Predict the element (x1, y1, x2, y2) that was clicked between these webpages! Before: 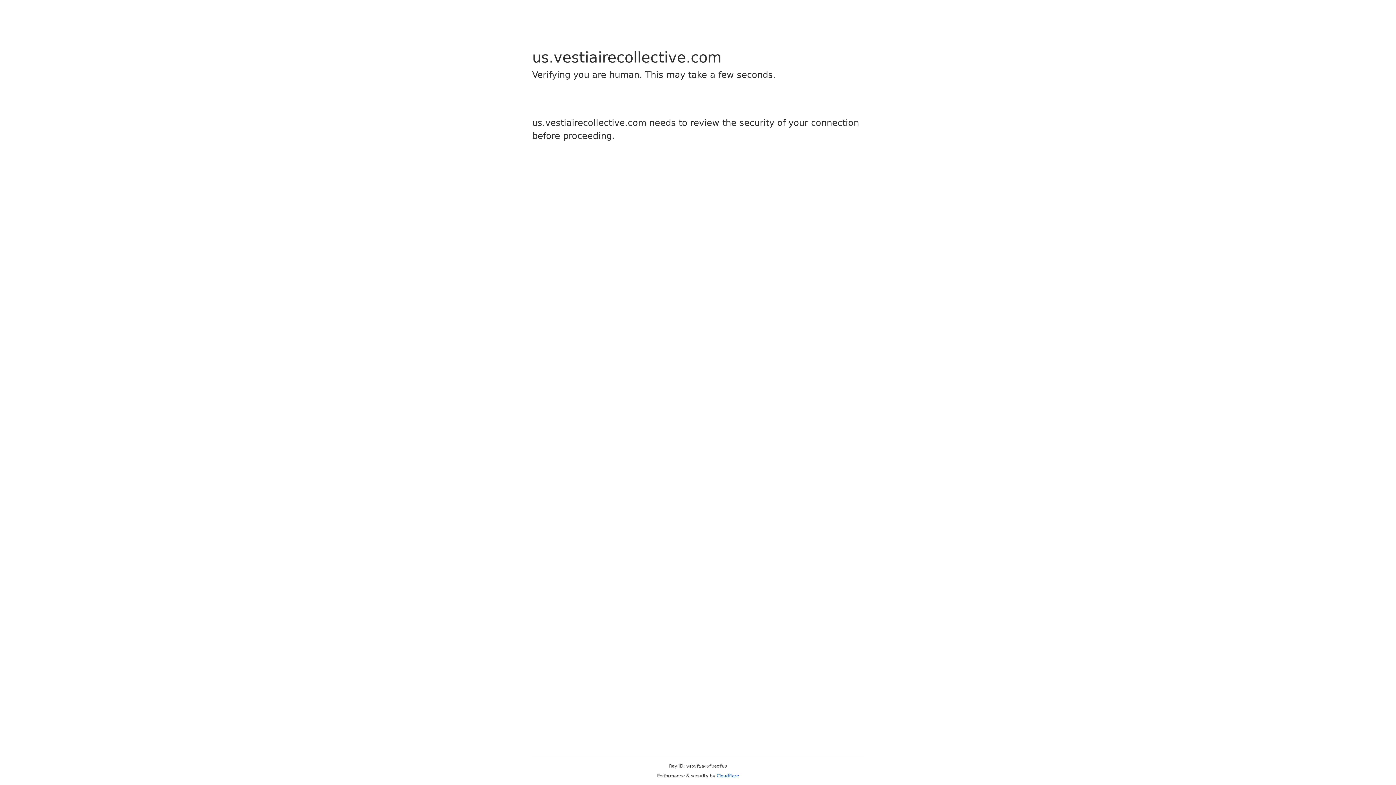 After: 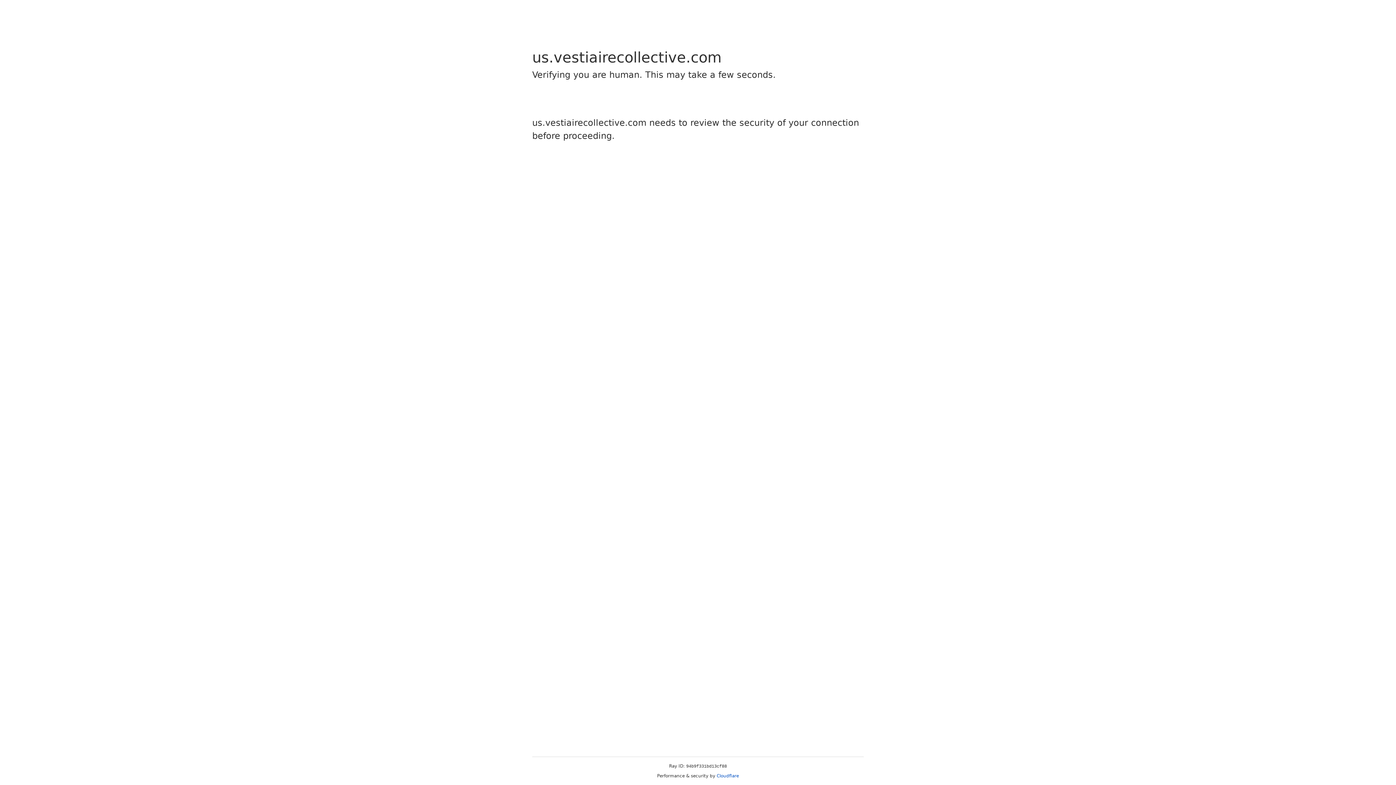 Action: bbox: (716, 773, 739, 778) label: Cloudflare